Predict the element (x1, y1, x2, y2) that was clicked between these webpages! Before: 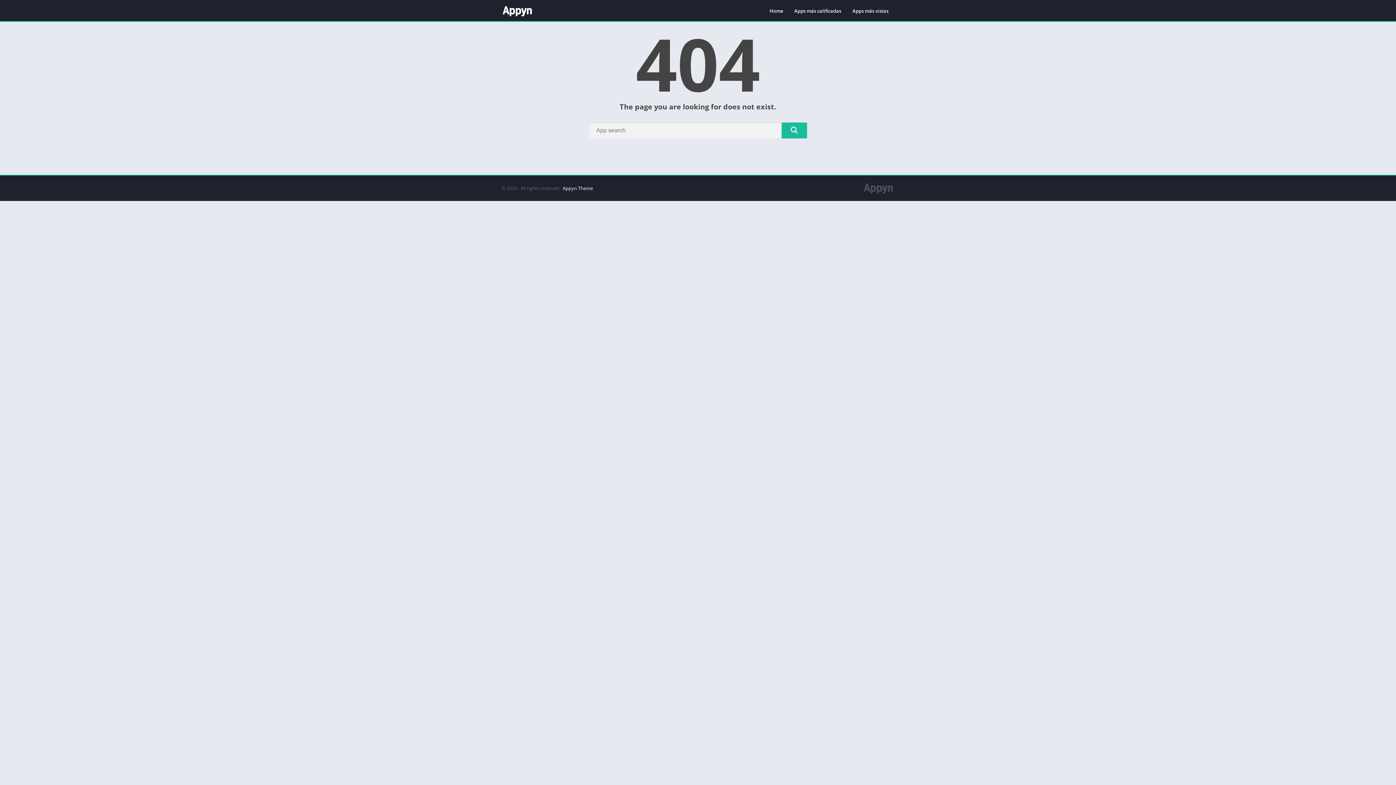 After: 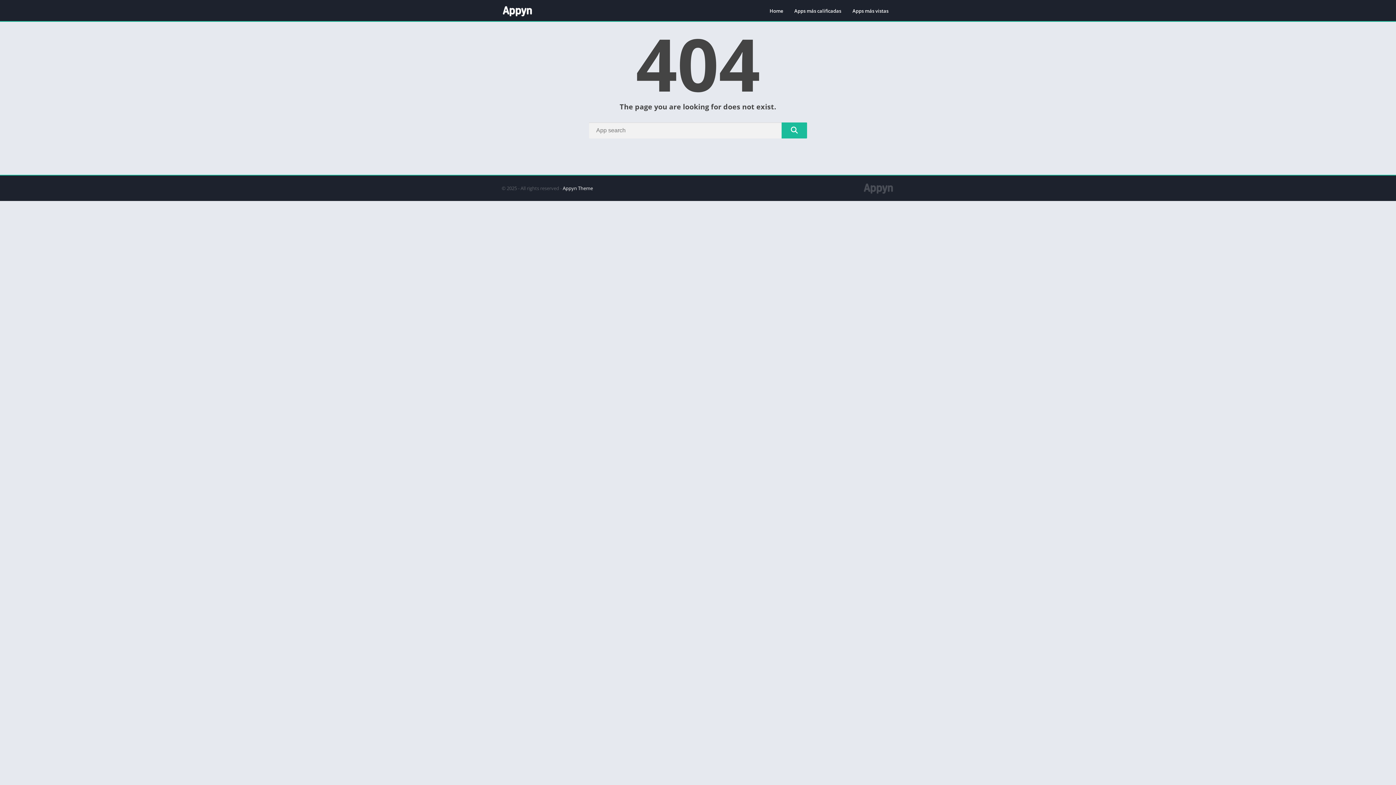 Action: label: Search bbox: (781, 122, 807, 138)